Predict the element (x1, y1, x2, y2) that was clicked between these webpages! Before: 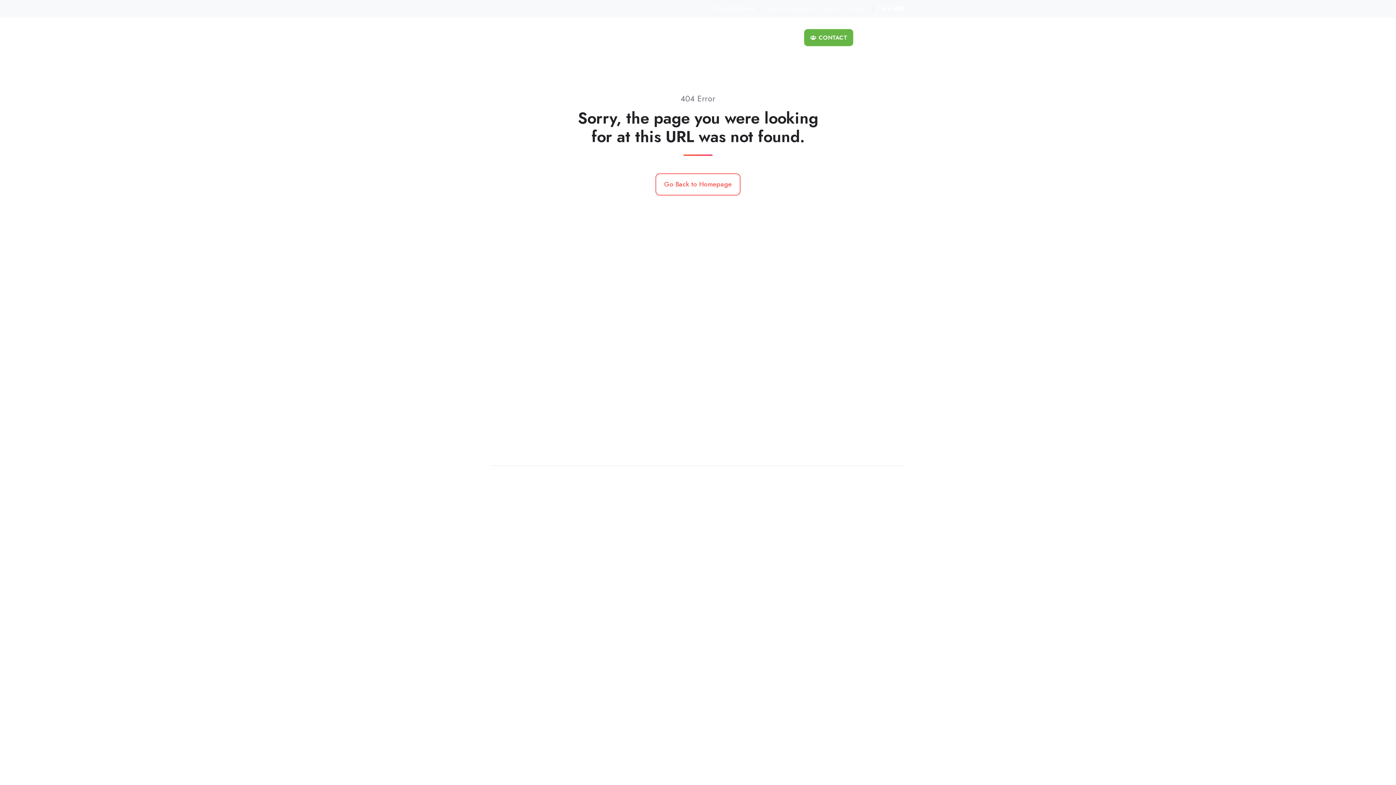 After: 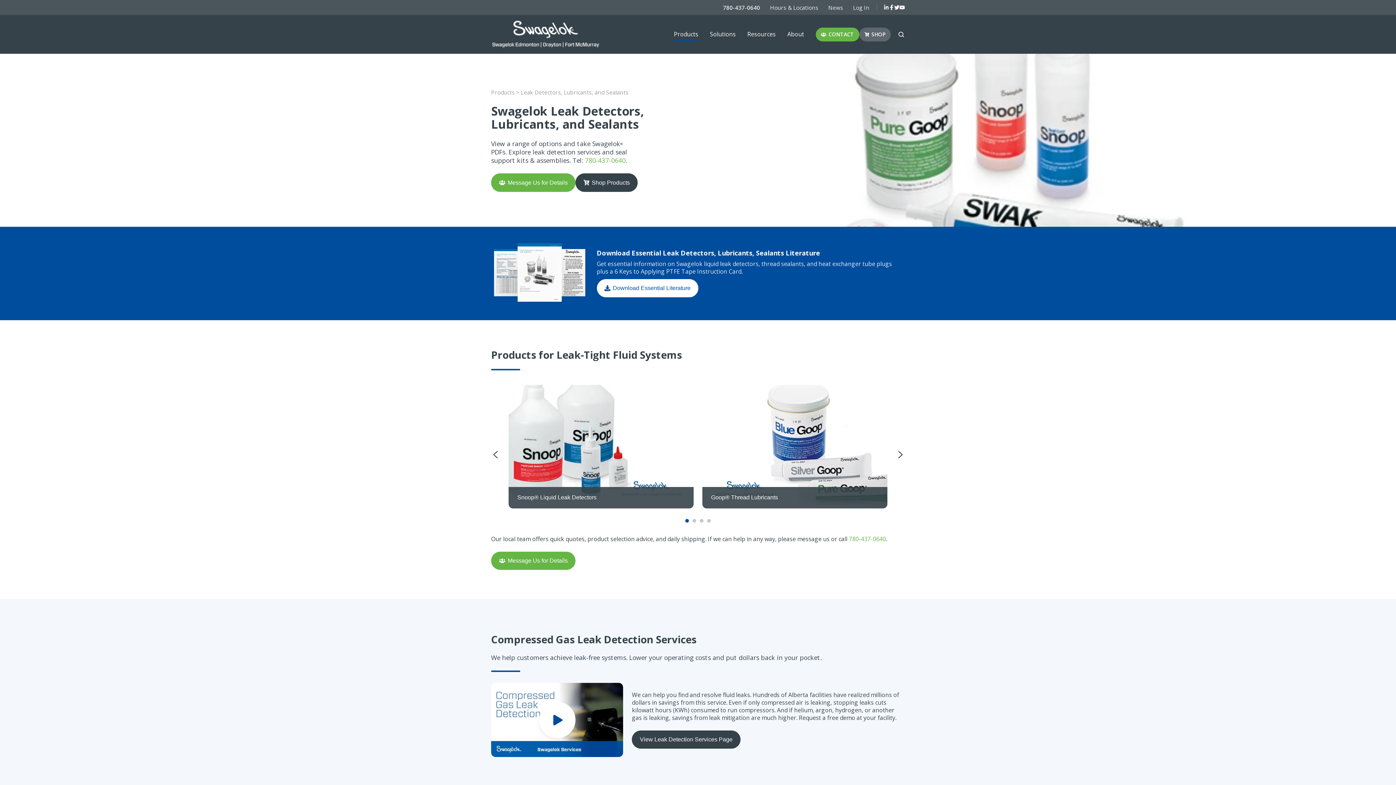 Action: bbox: (632, 340, 674, 350) label: Leak Detection